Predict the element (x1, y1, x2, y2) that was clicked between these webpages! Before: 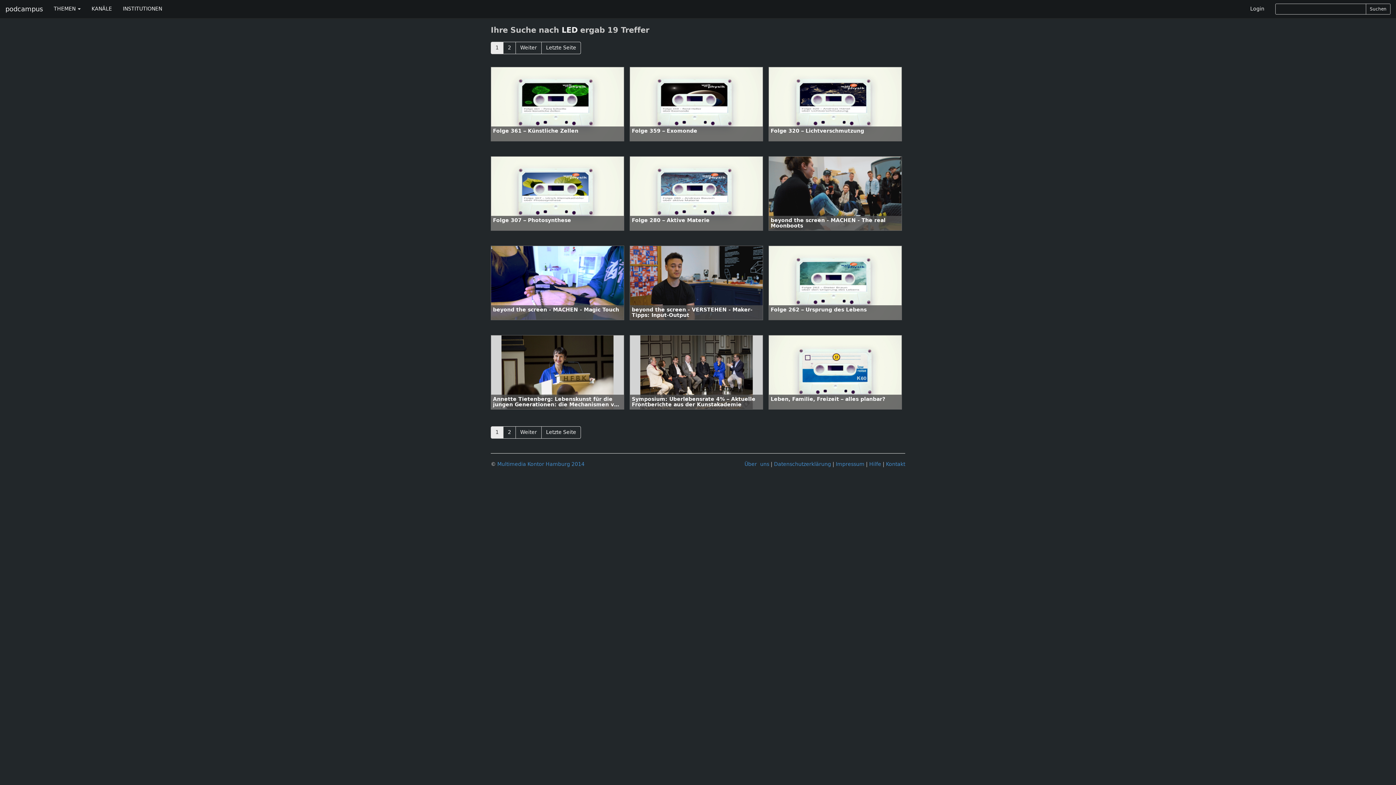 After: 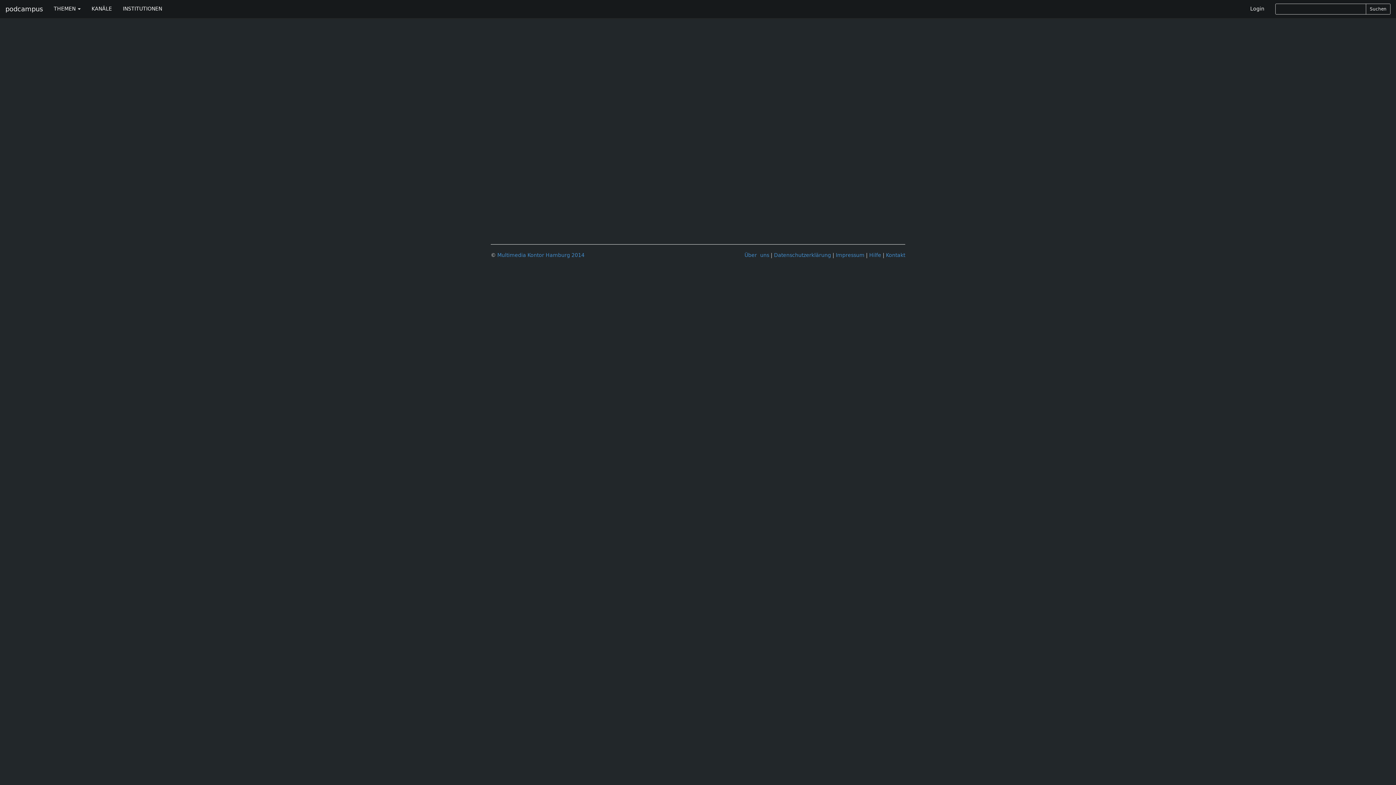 Action: label: Suchen bbox: (1366, 3, 1390, 14)